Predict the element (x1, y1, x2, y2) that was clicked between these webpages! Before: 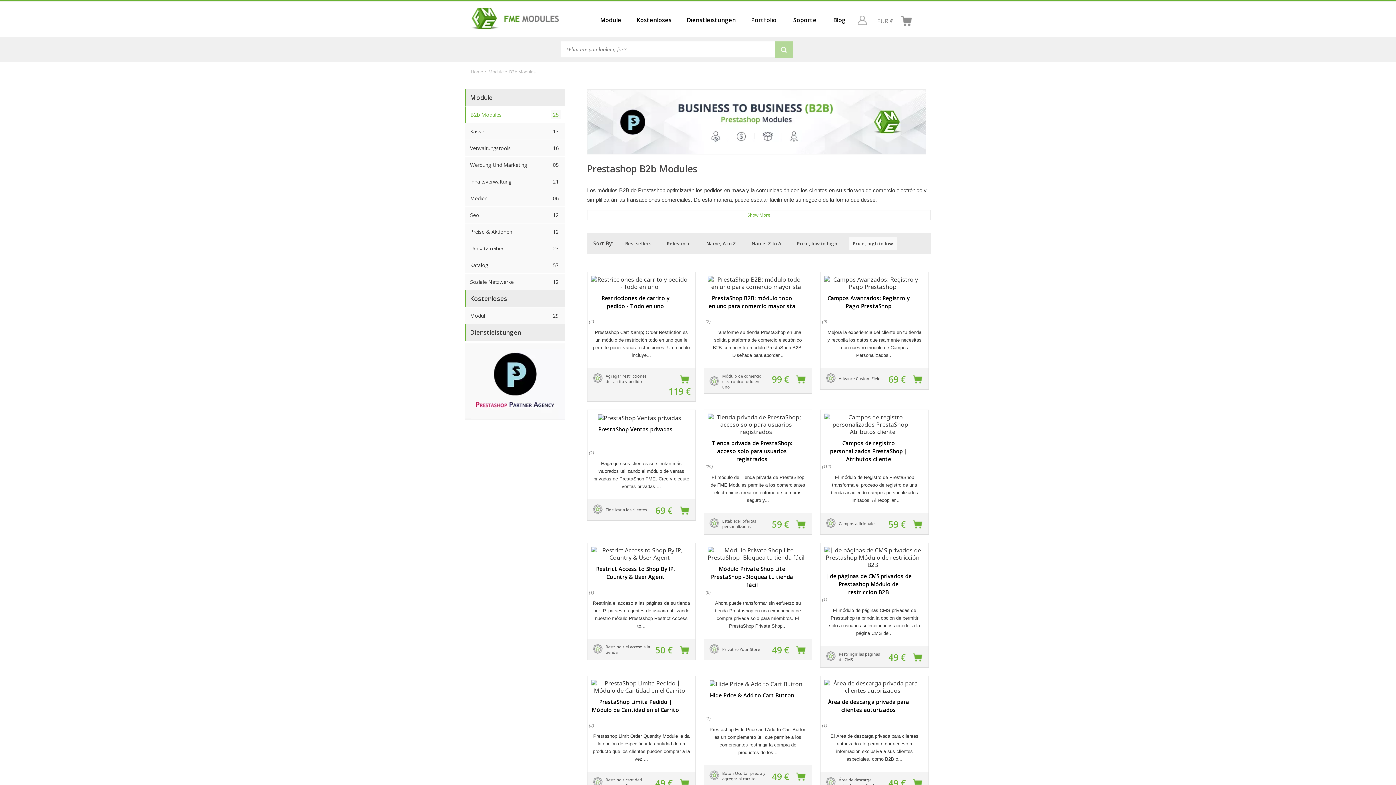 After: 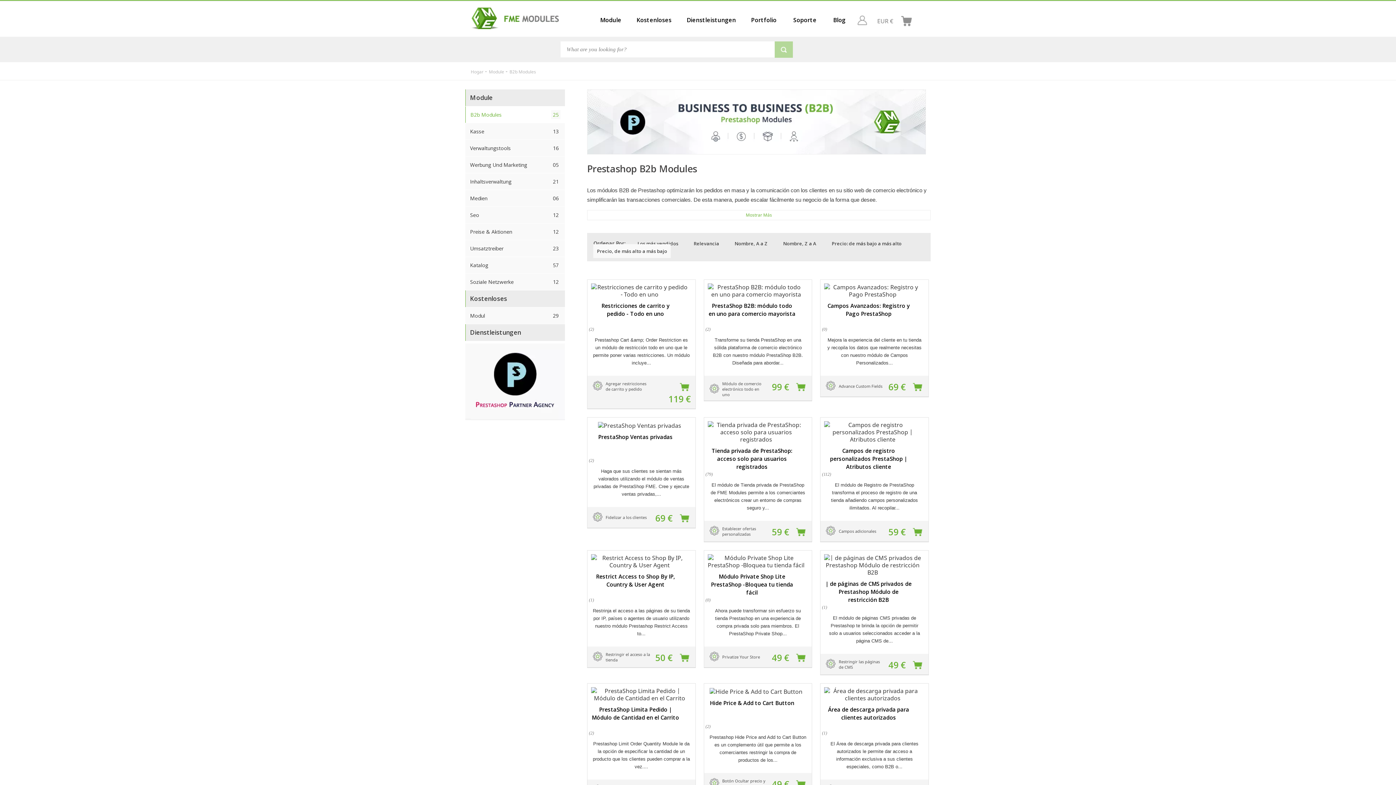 Action: label: B2b Modules bbox: (509, 68, 535, 74)